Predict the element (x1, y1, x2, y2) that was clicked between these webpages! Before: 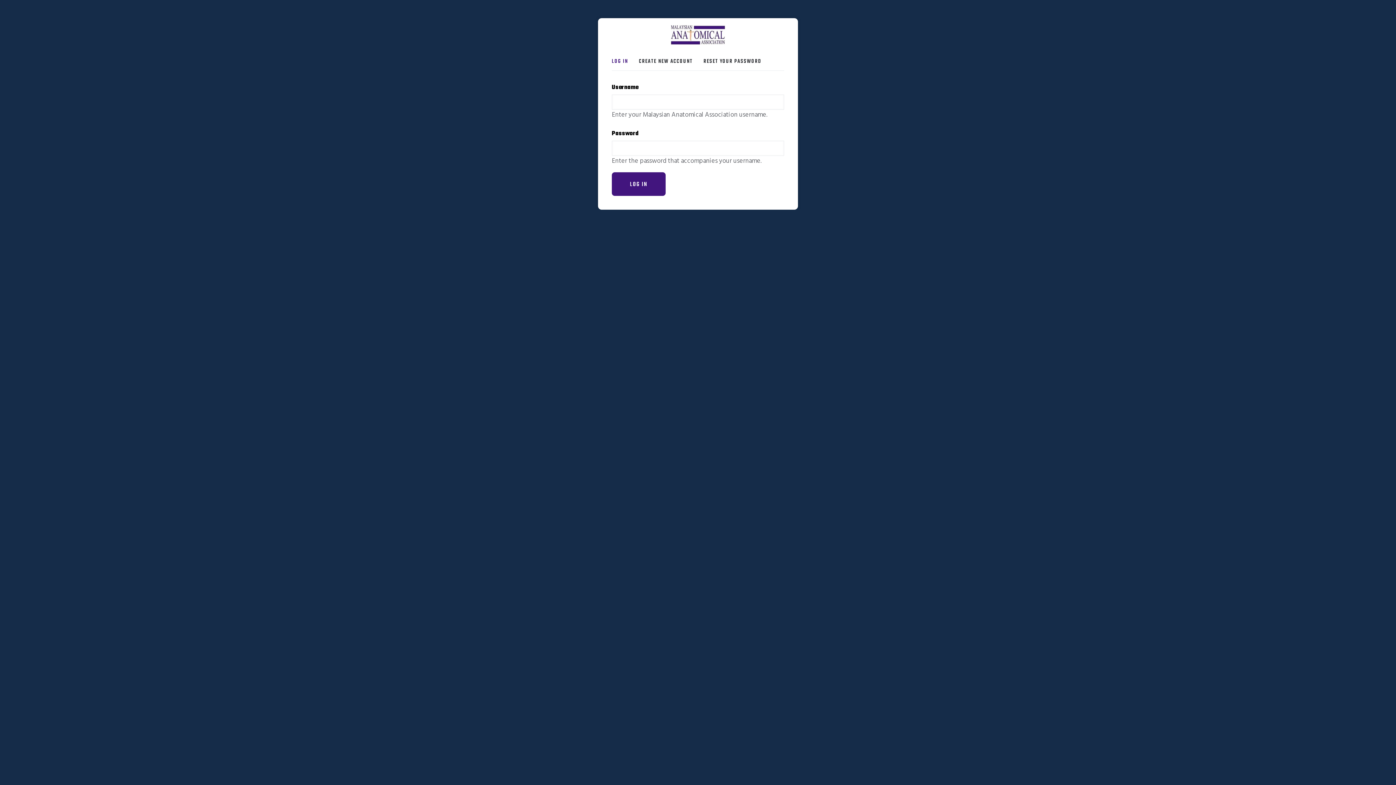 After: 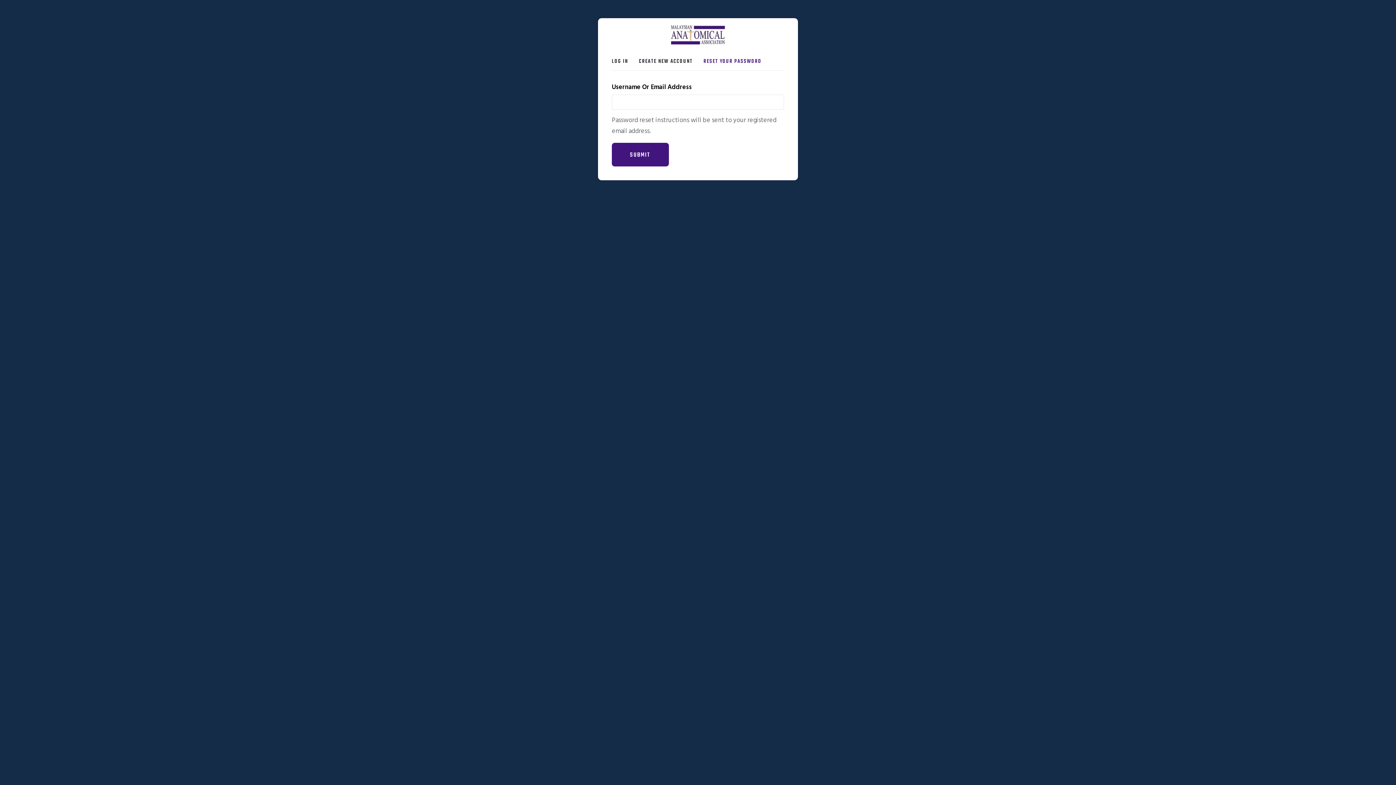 Action: label: RESET YOUR PASSWORD bbox: (703, 54, 769, 65)